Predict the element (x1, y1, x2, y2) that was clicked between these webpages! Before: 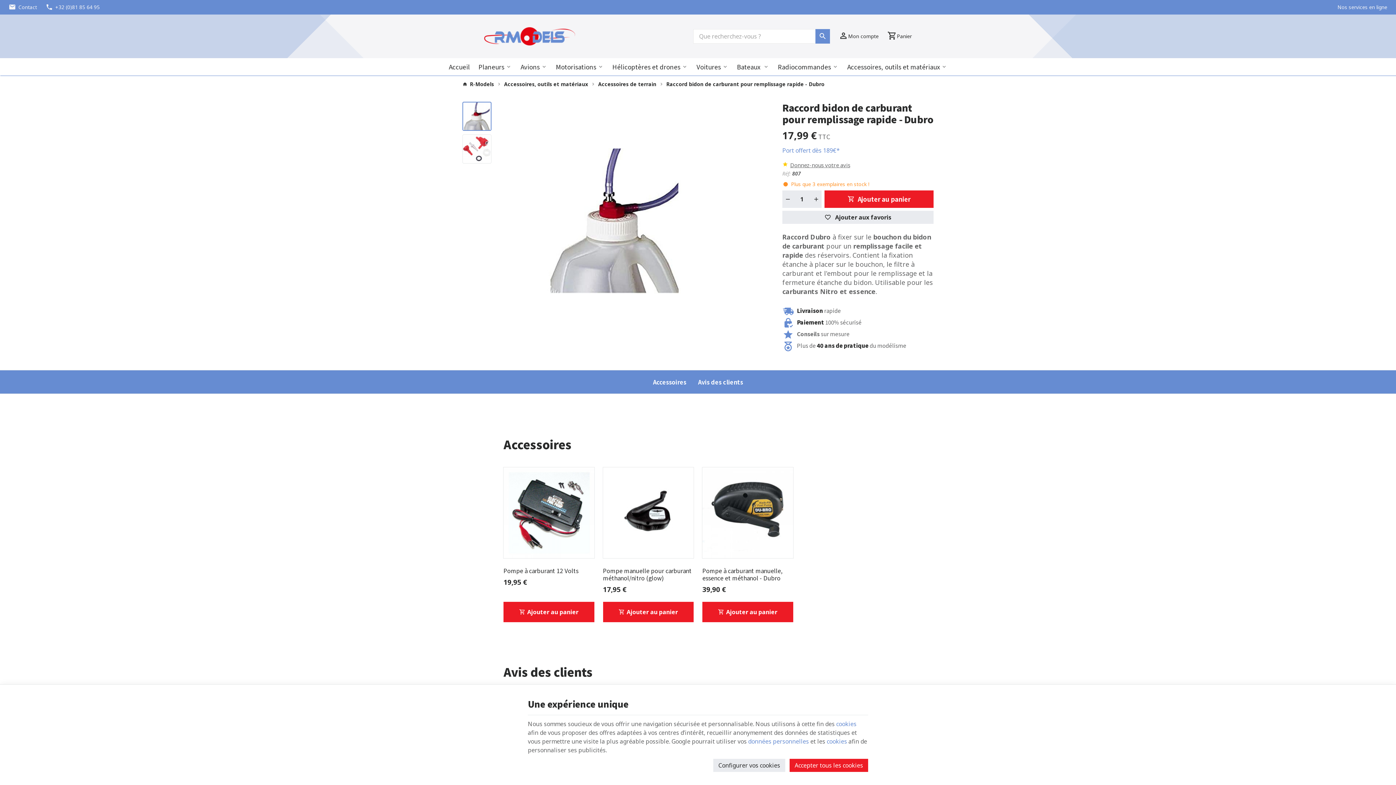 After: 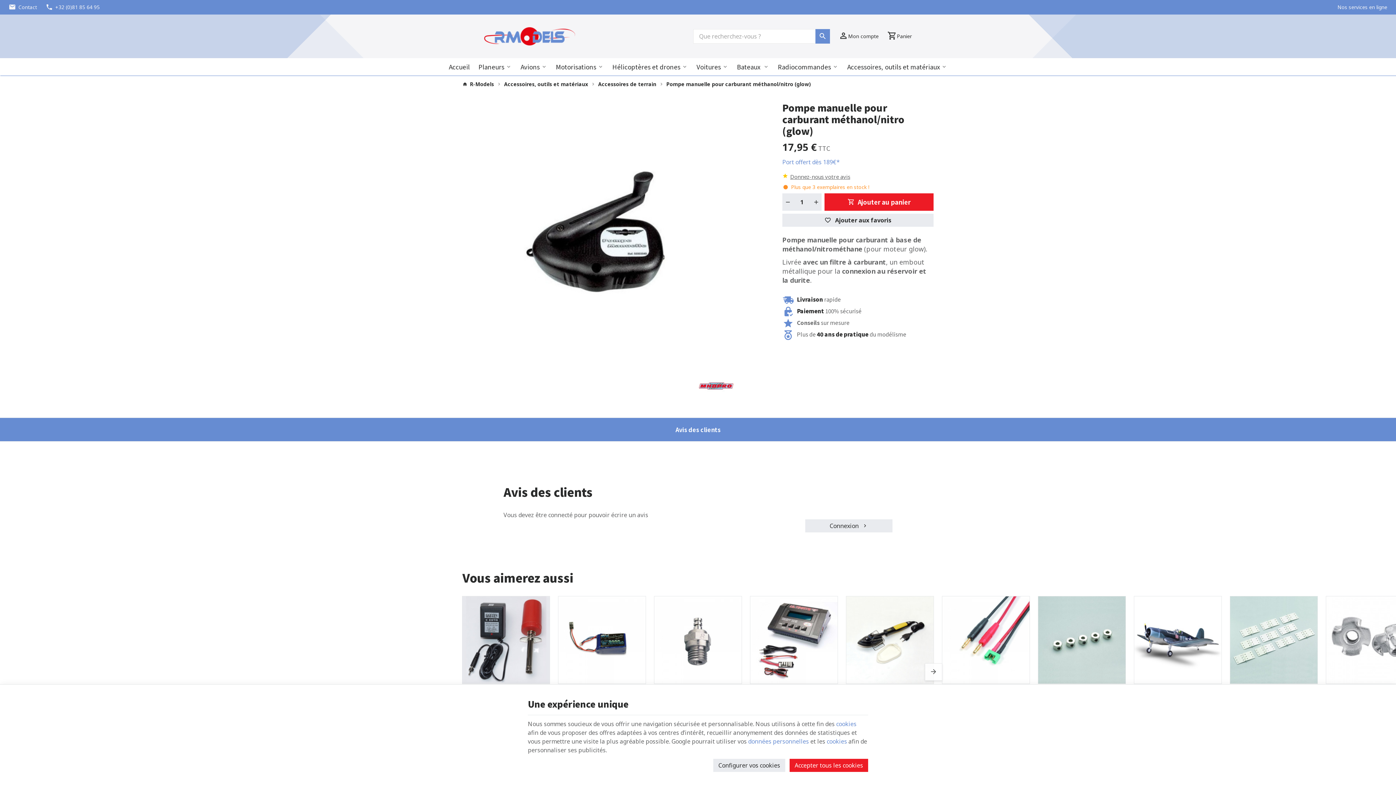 Action: label: Pompe manuelle pour carburant méthanol/nitro (glow) bbox: (603, 567, 693, 581)